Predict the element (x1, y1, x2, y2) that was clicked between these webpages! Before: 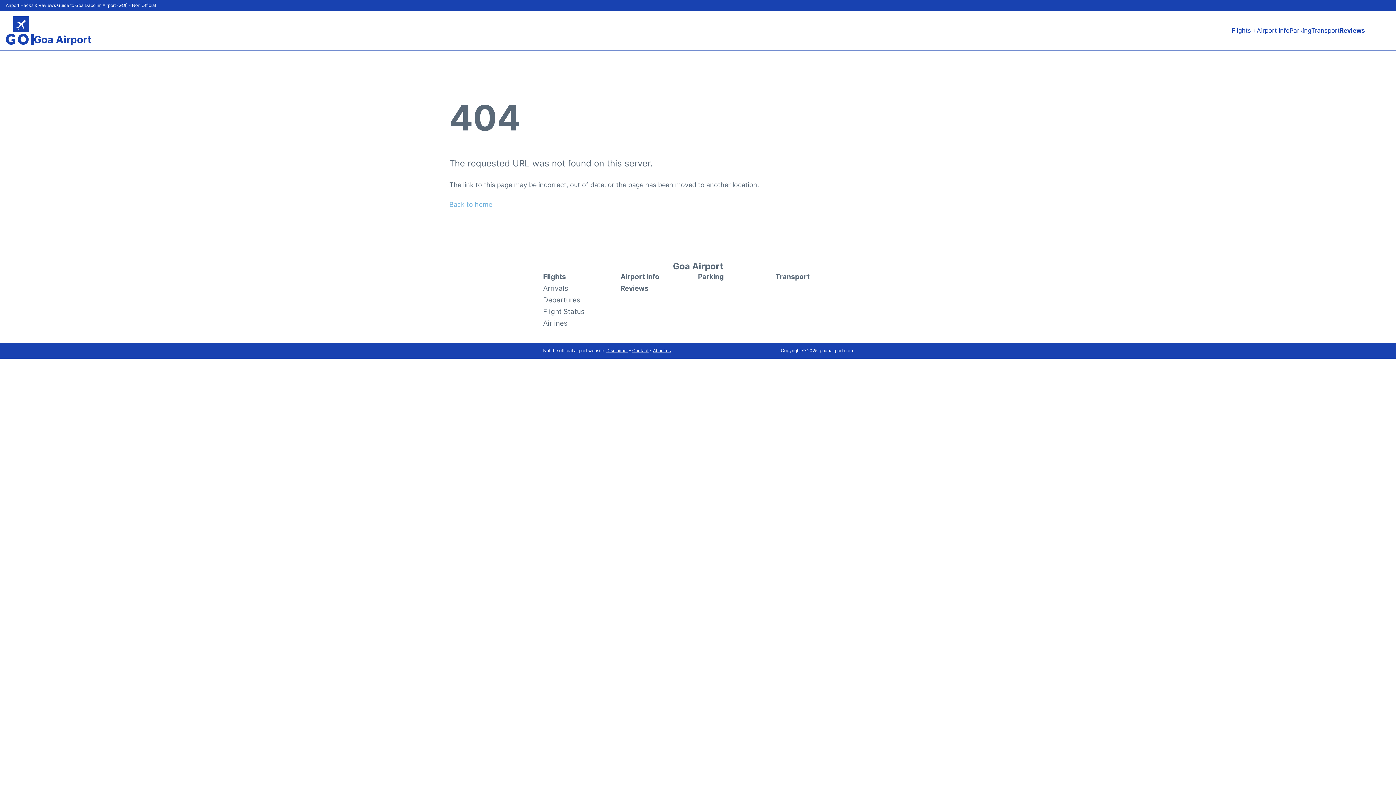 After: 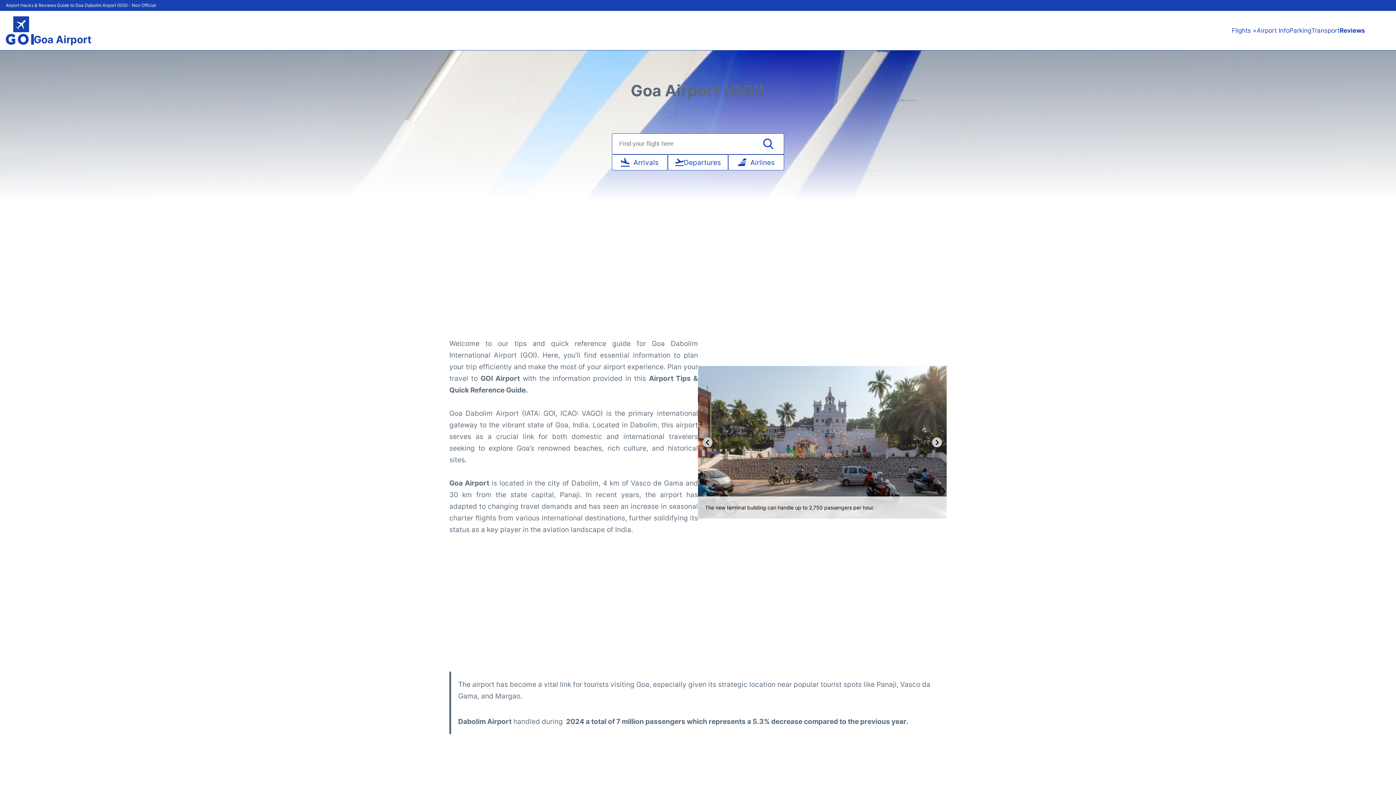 Action: bbox: (673, 261, 723, 271) label: Goa Airport